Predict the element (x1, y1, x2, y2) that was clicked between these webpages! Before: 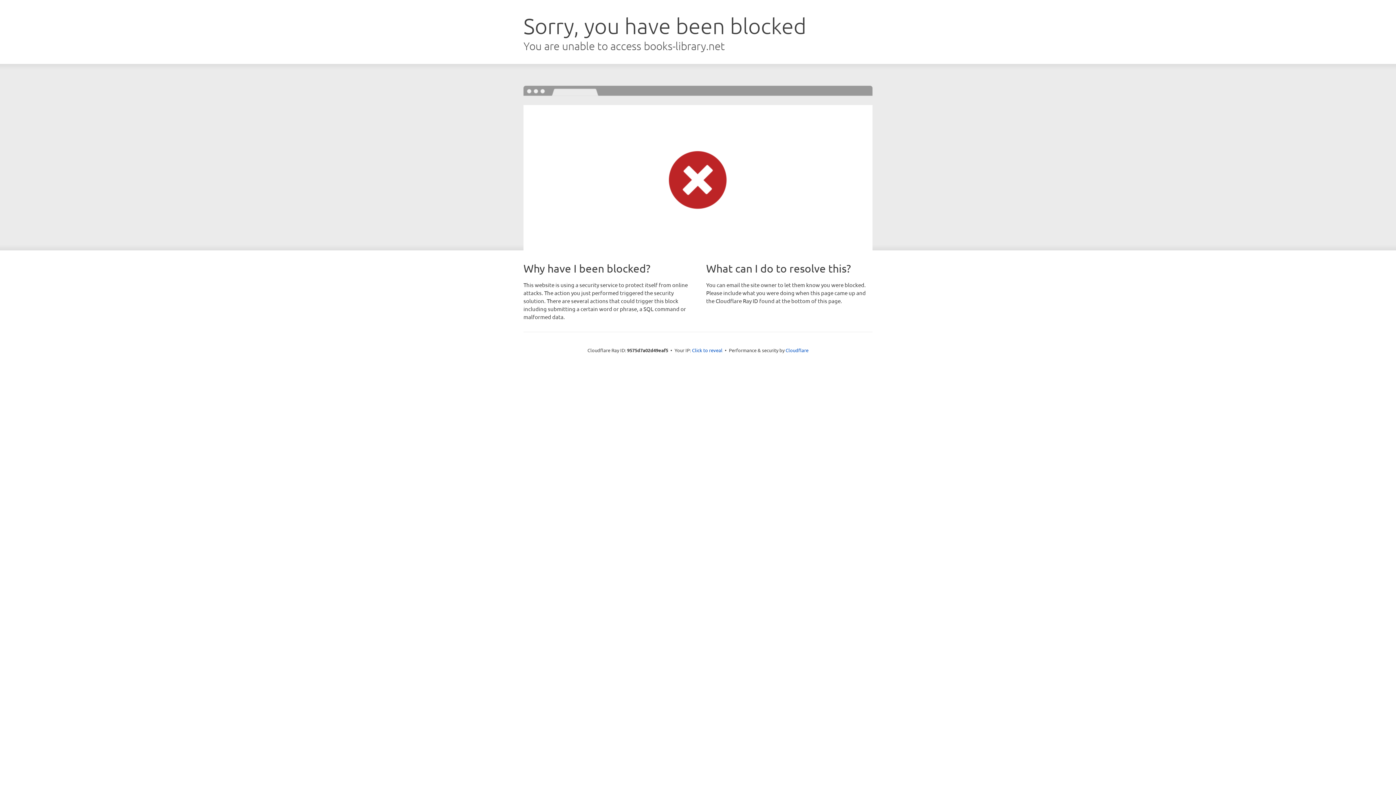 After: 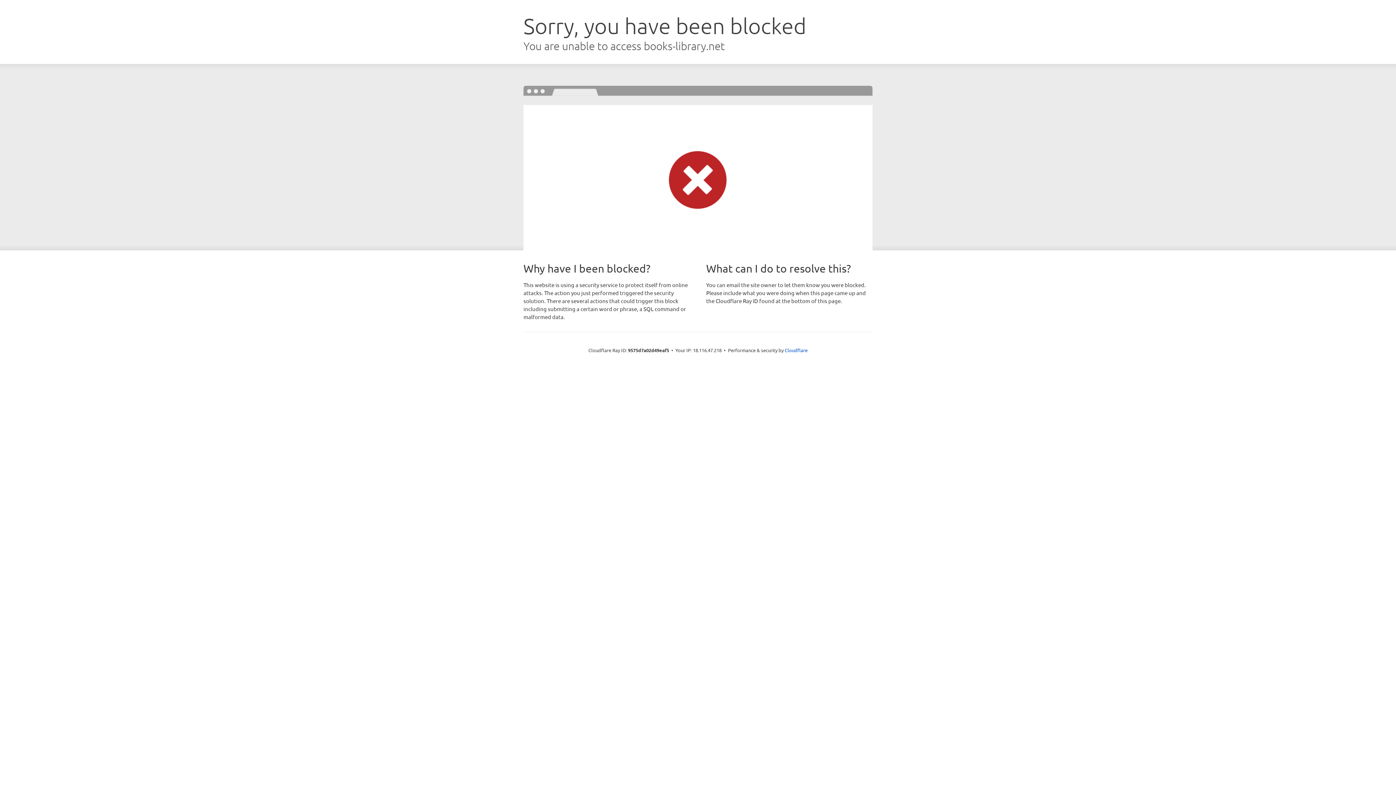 Action: bbox: (692, 346, 722, 353) label: Click to reveal